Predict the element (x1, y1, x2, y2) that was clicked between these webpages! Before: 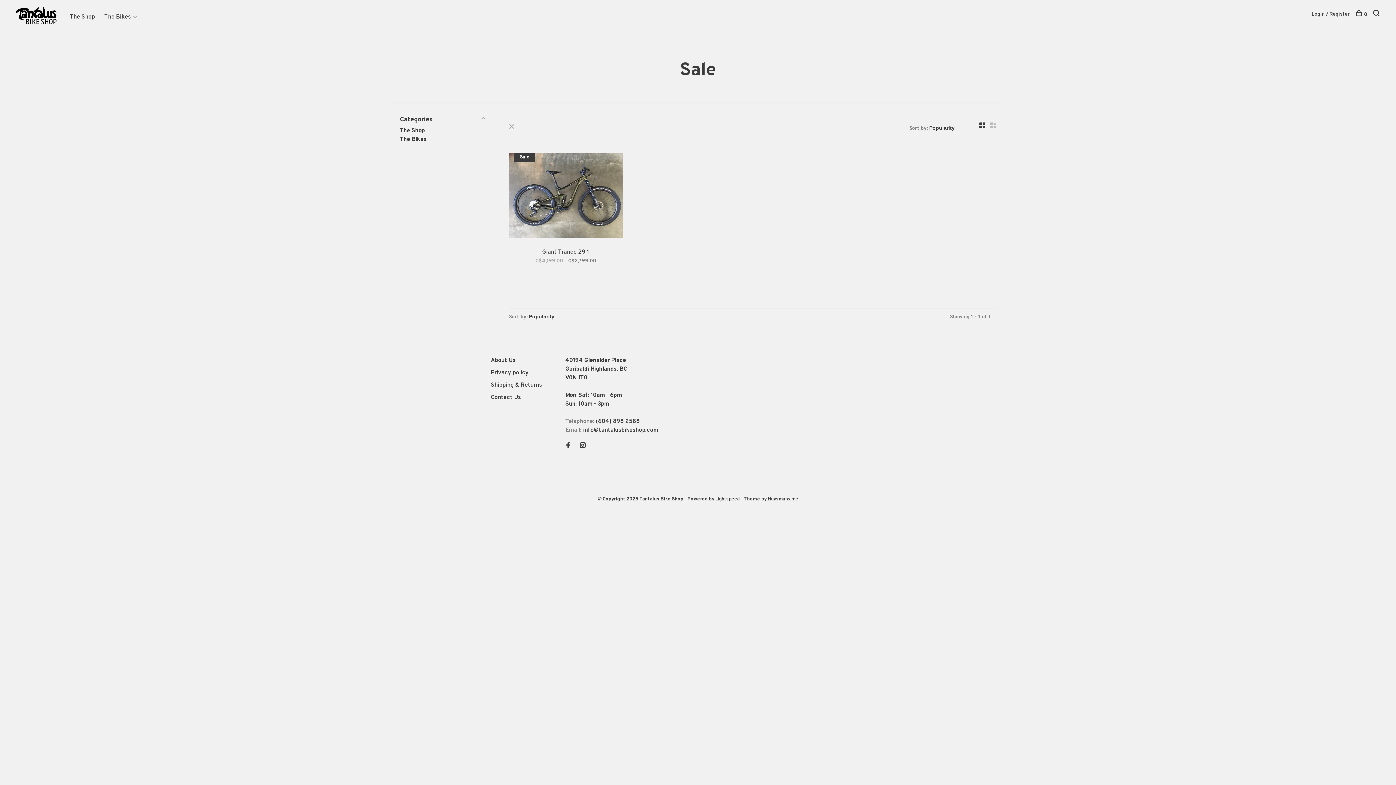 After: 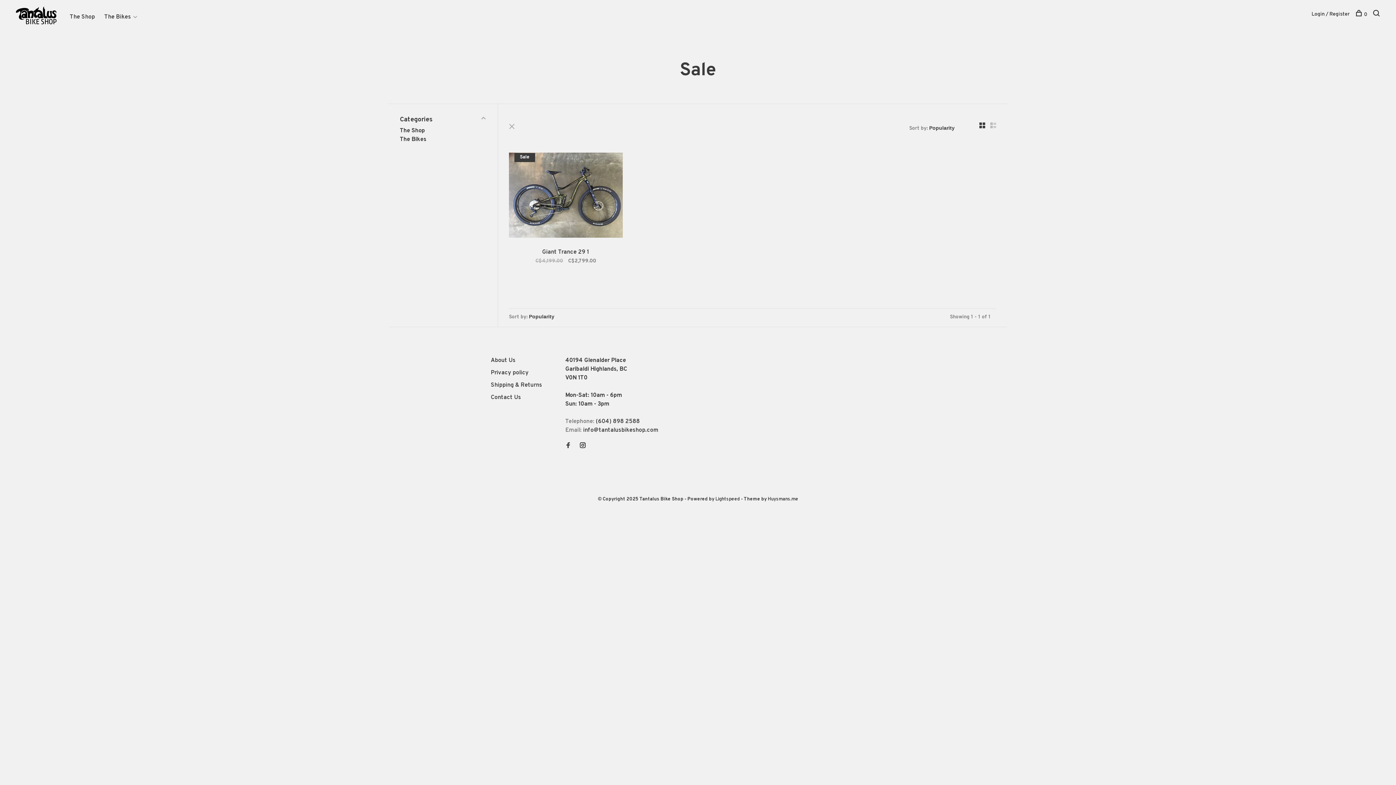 Action: bbox: (565, 427, 658, 434) label: Email: info@tantalusbikeshop.com